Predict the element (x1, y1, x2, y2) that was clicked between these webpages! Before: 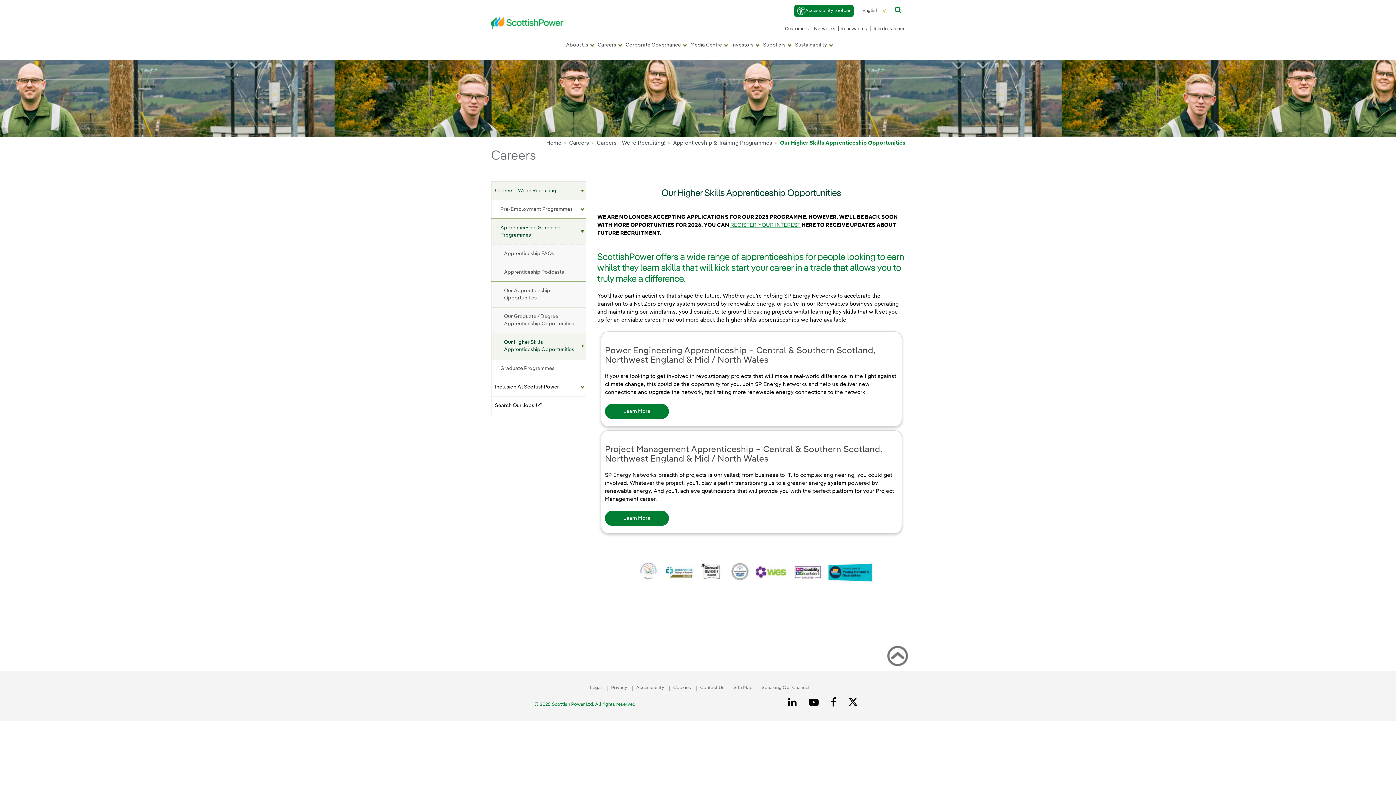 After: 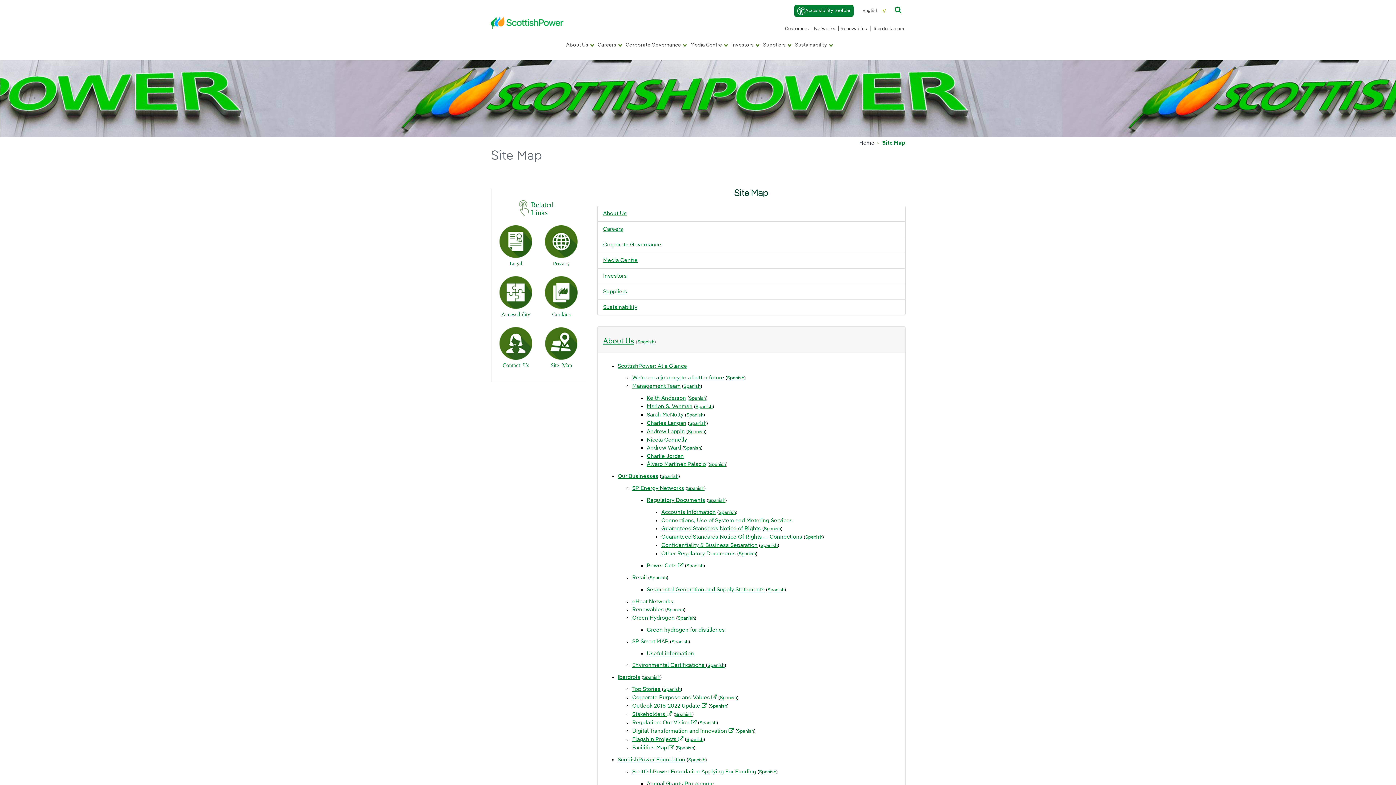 Action: bbox: (733, 682, 758, 694) label: Site Map